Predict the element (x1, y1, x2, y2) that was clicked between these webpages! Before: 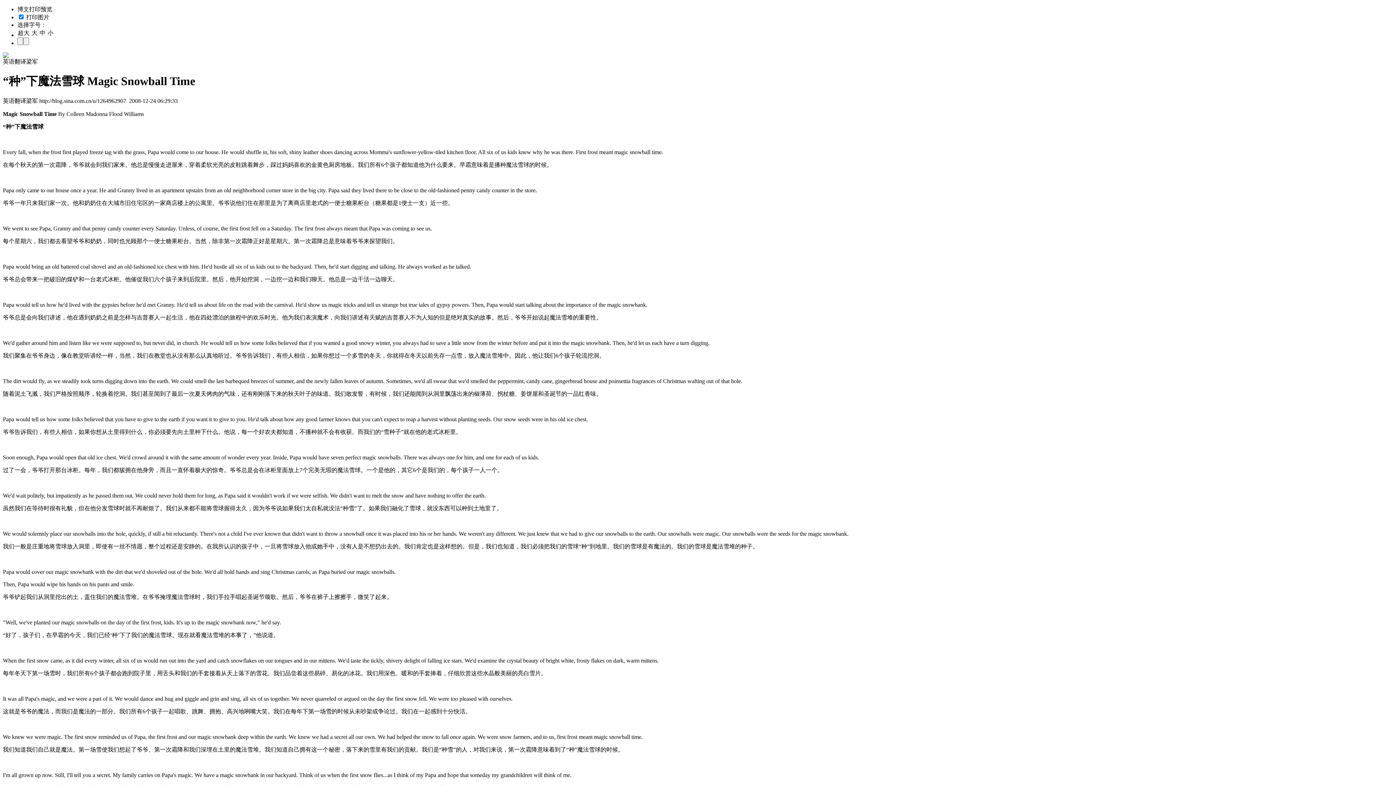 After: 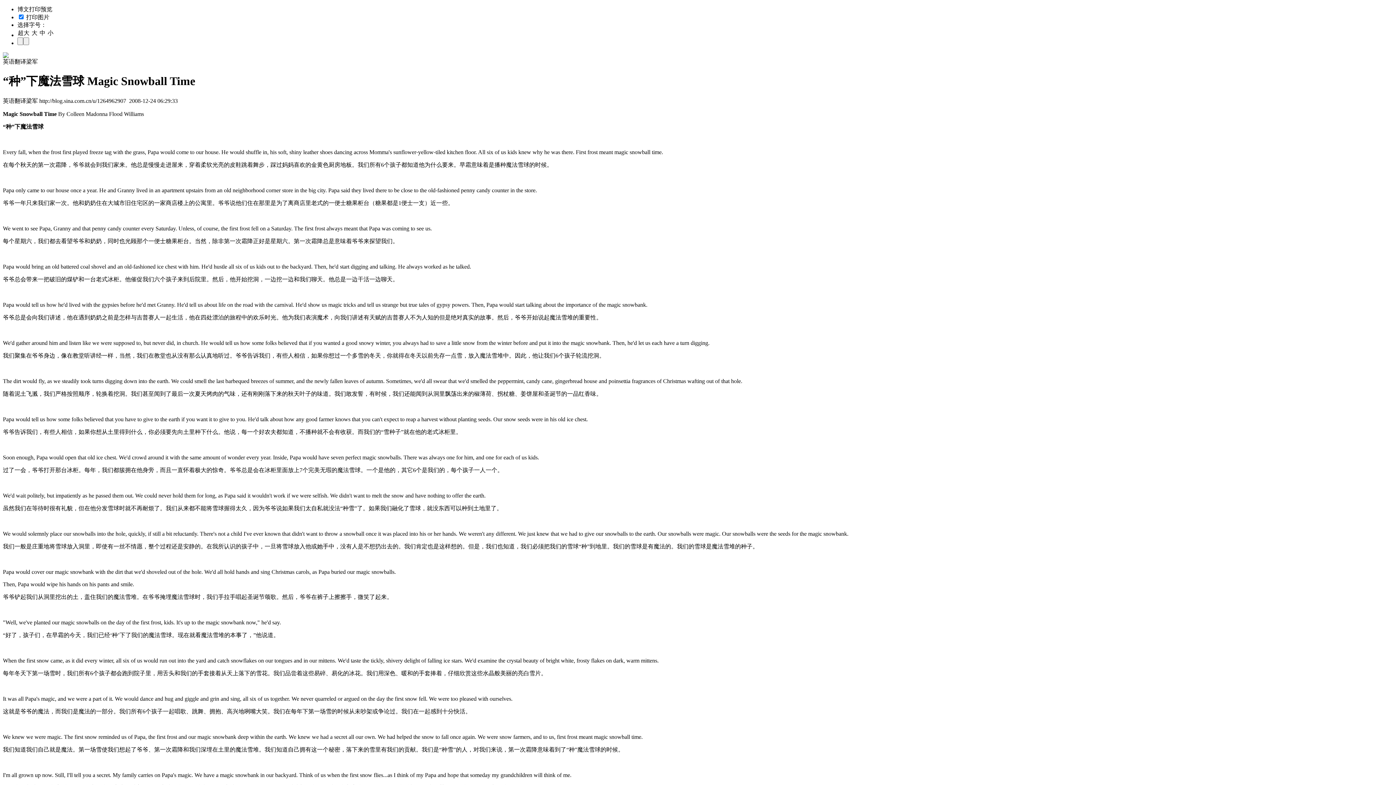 Action: bbox: (2, 53, 8, 59)